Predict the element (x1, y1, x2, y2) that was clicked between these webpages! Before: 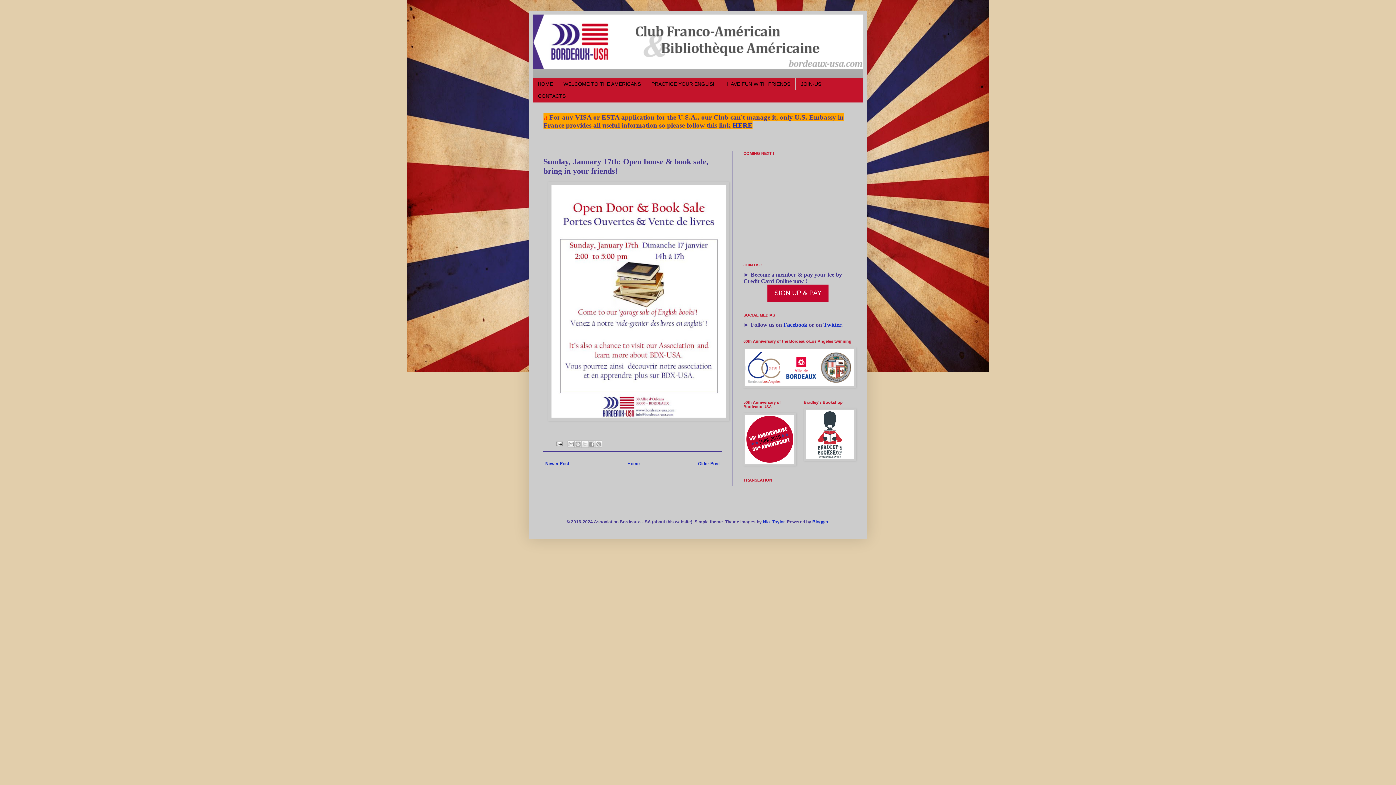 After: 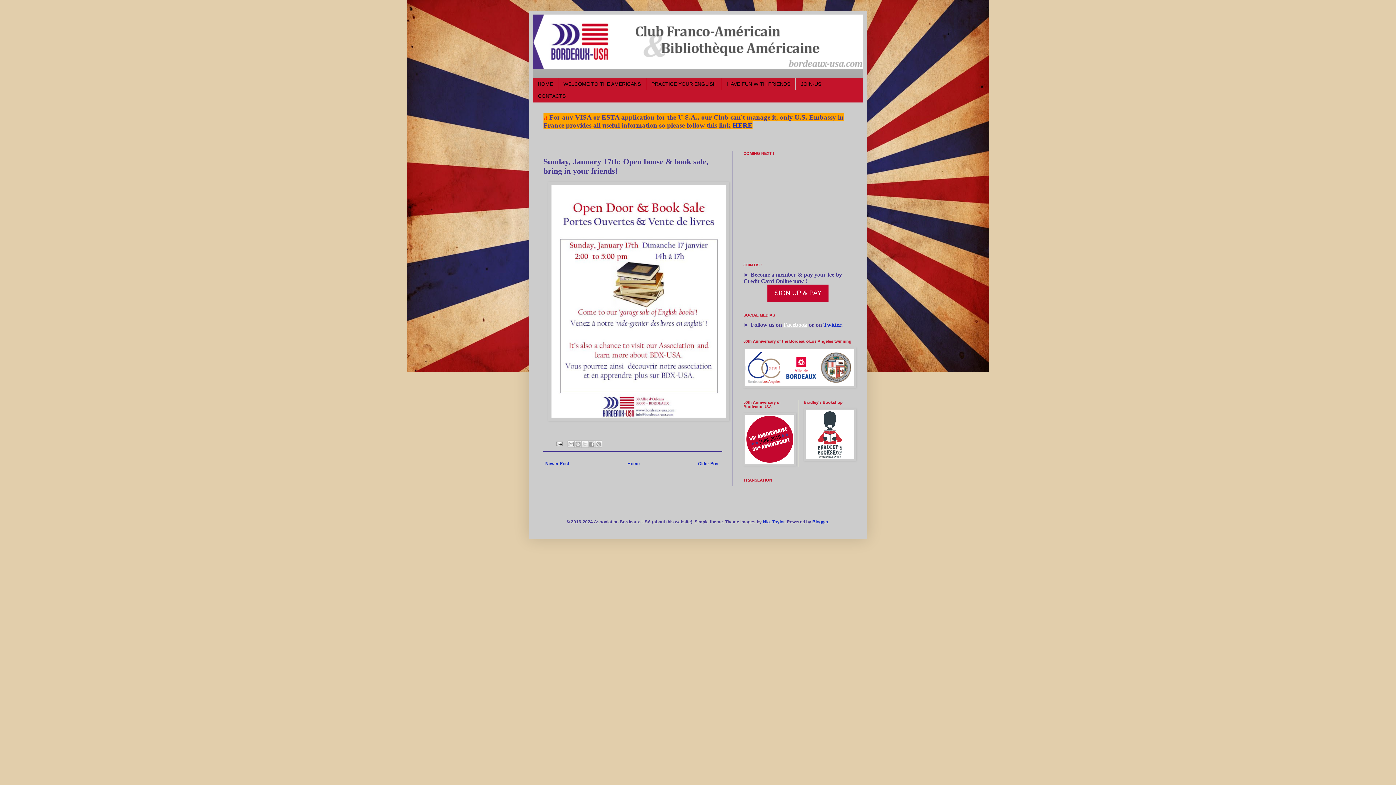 Action: label: Facebook bbox: (783, 321, 807, 327)